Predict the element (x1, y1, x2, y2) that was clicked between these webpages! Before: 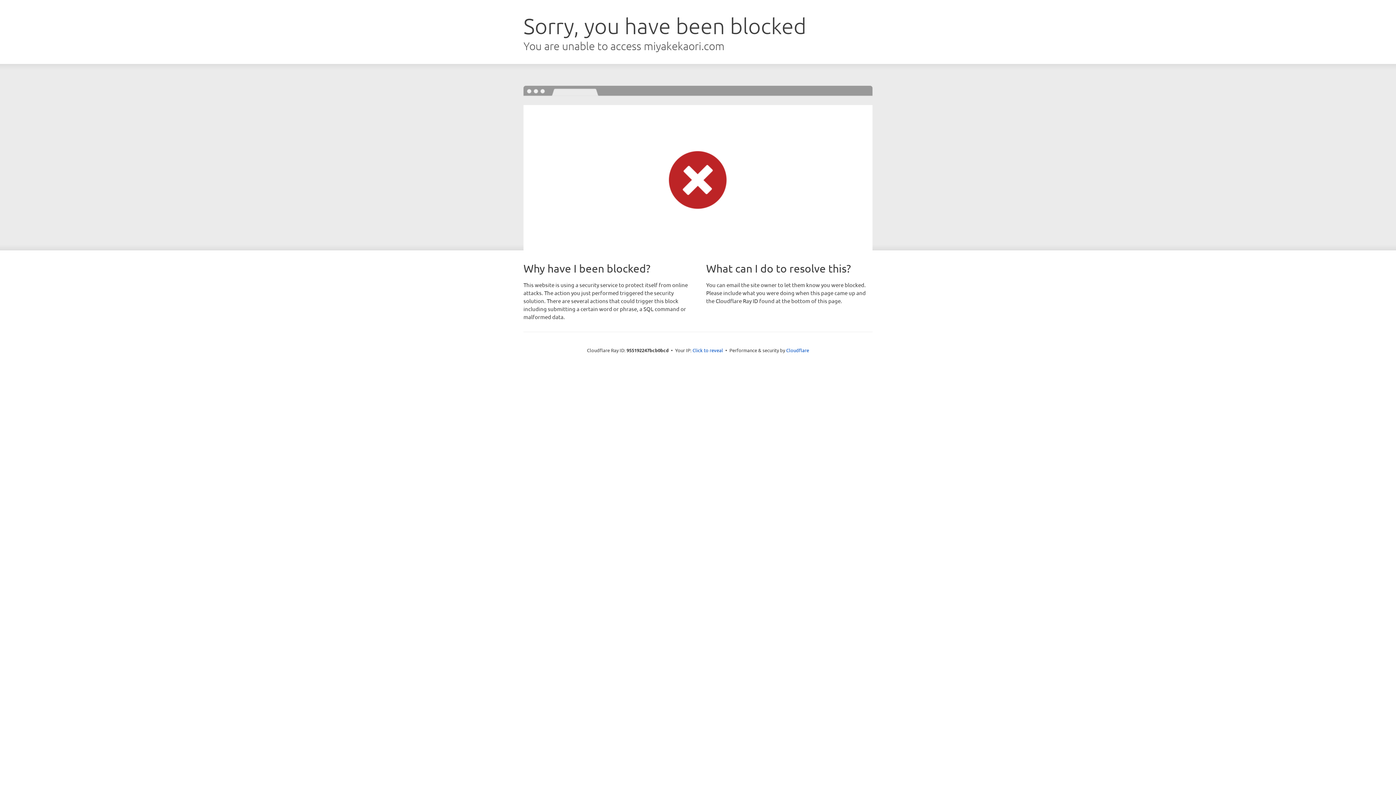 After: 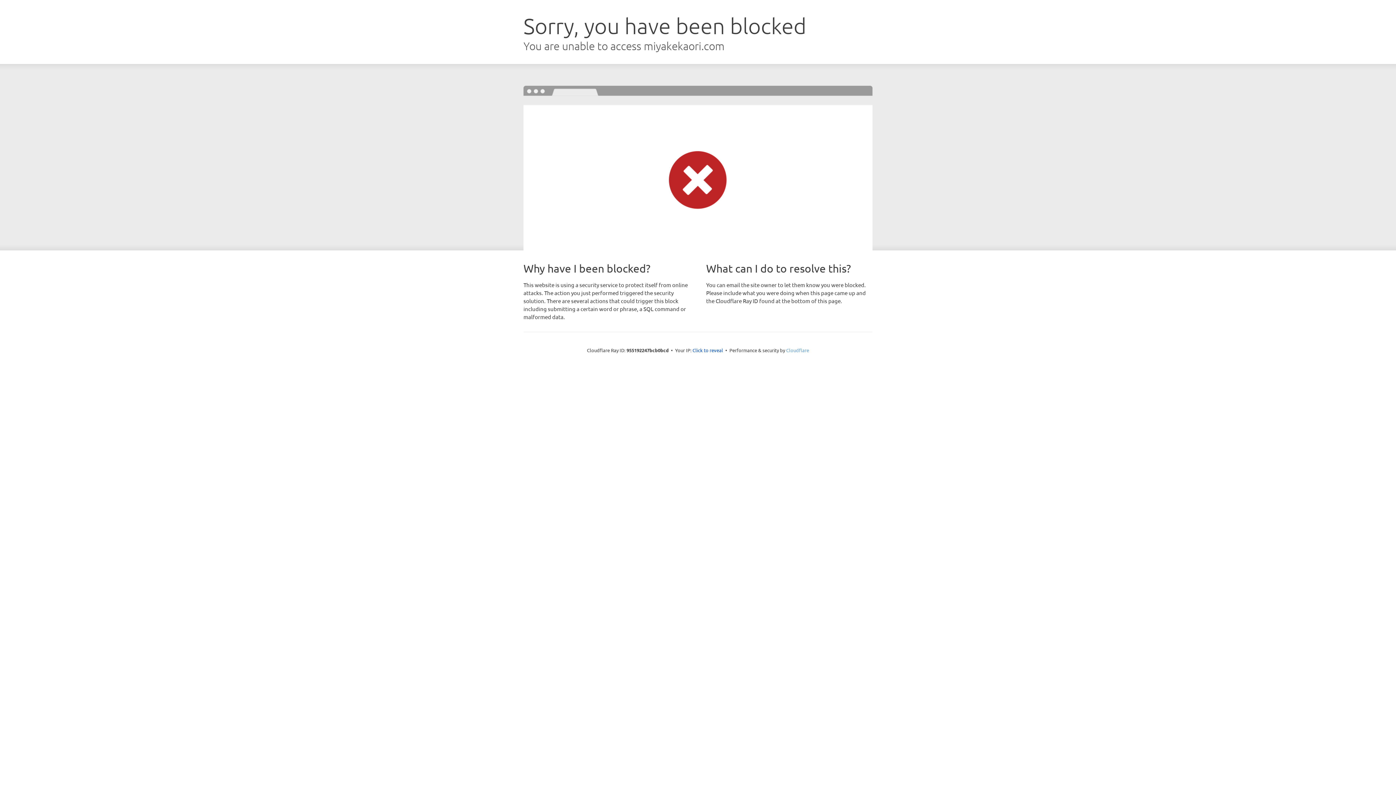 Action: bbox: (786, 347, 809, 353) label: Cloudflare